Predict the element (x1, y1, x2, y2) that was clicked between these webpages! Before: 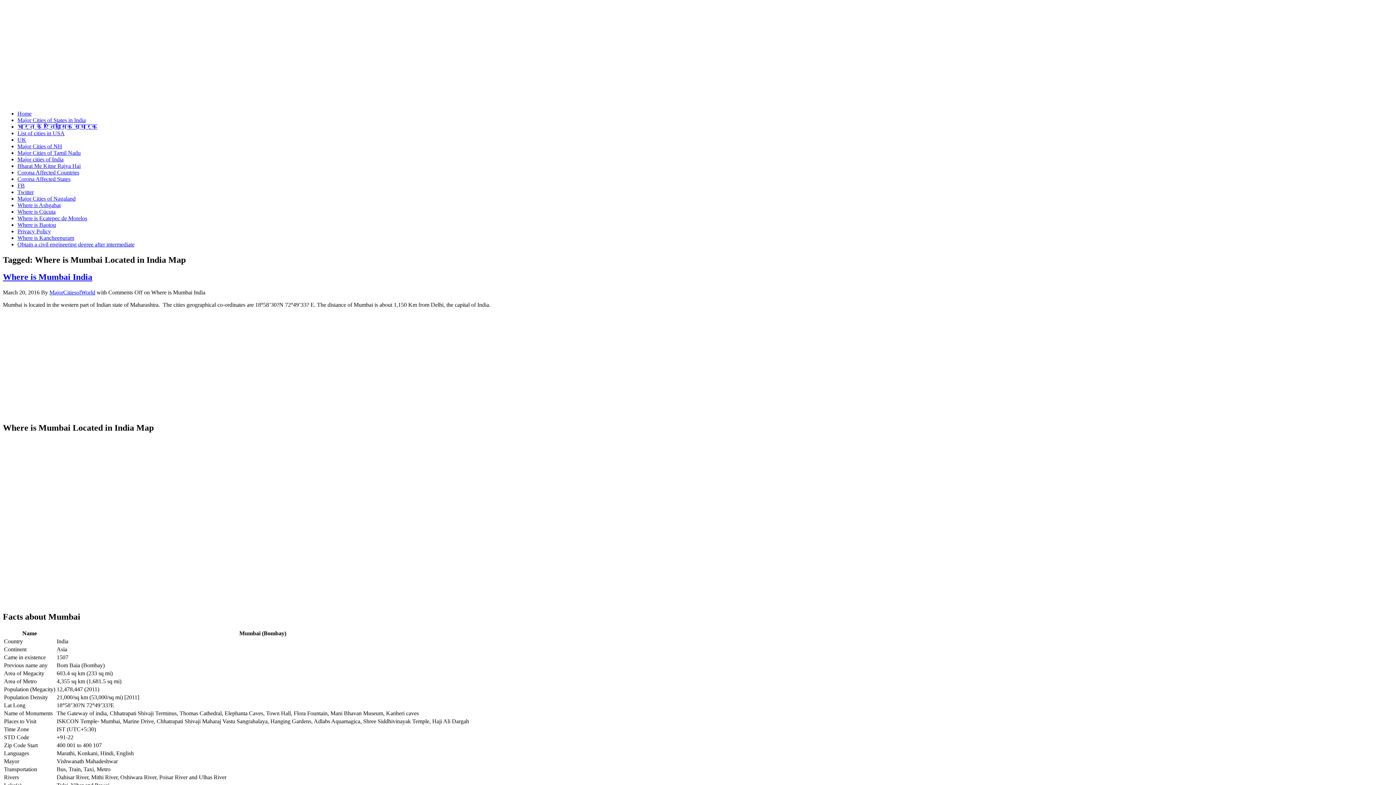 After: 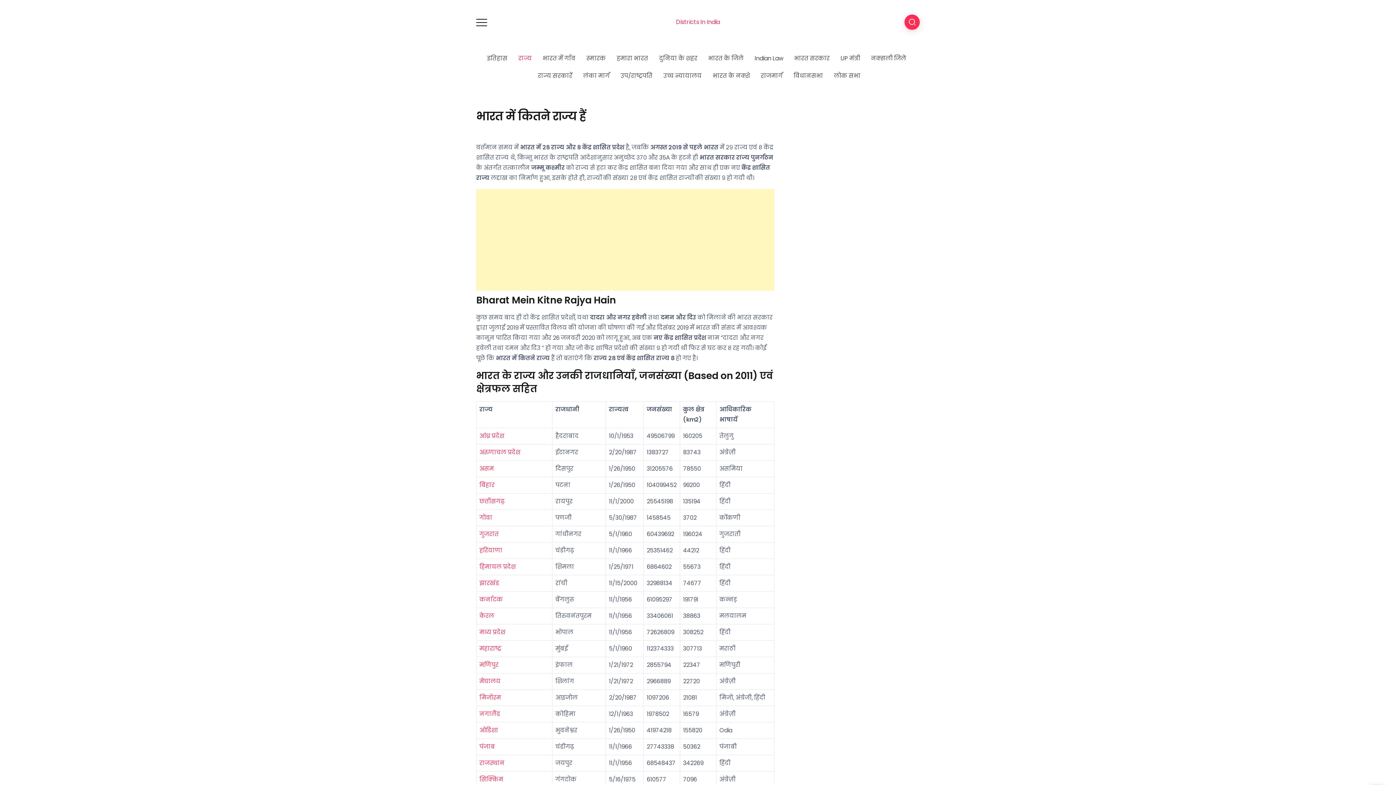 Action: label: Bharat Me Kitne Rajya Hai bbox: (17, 162, 80, 169)